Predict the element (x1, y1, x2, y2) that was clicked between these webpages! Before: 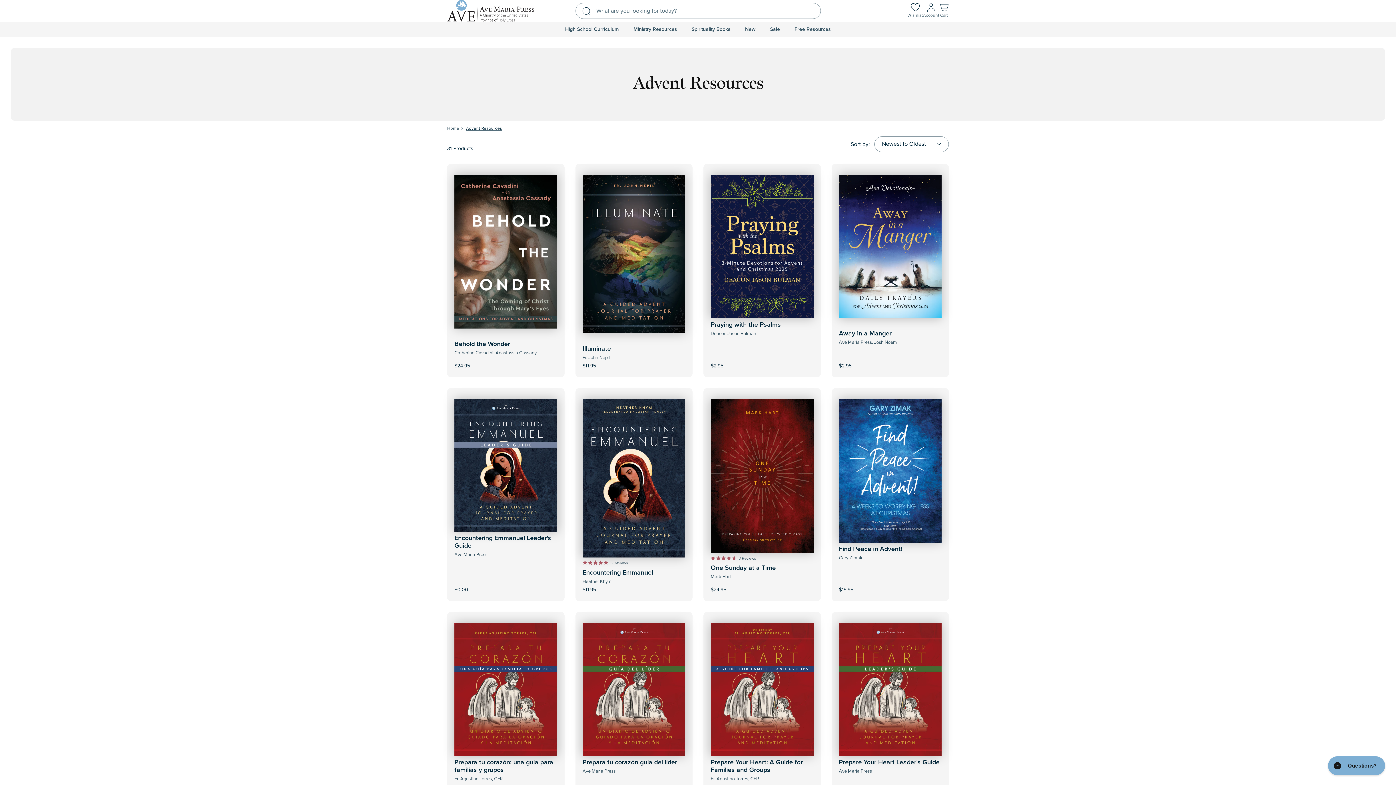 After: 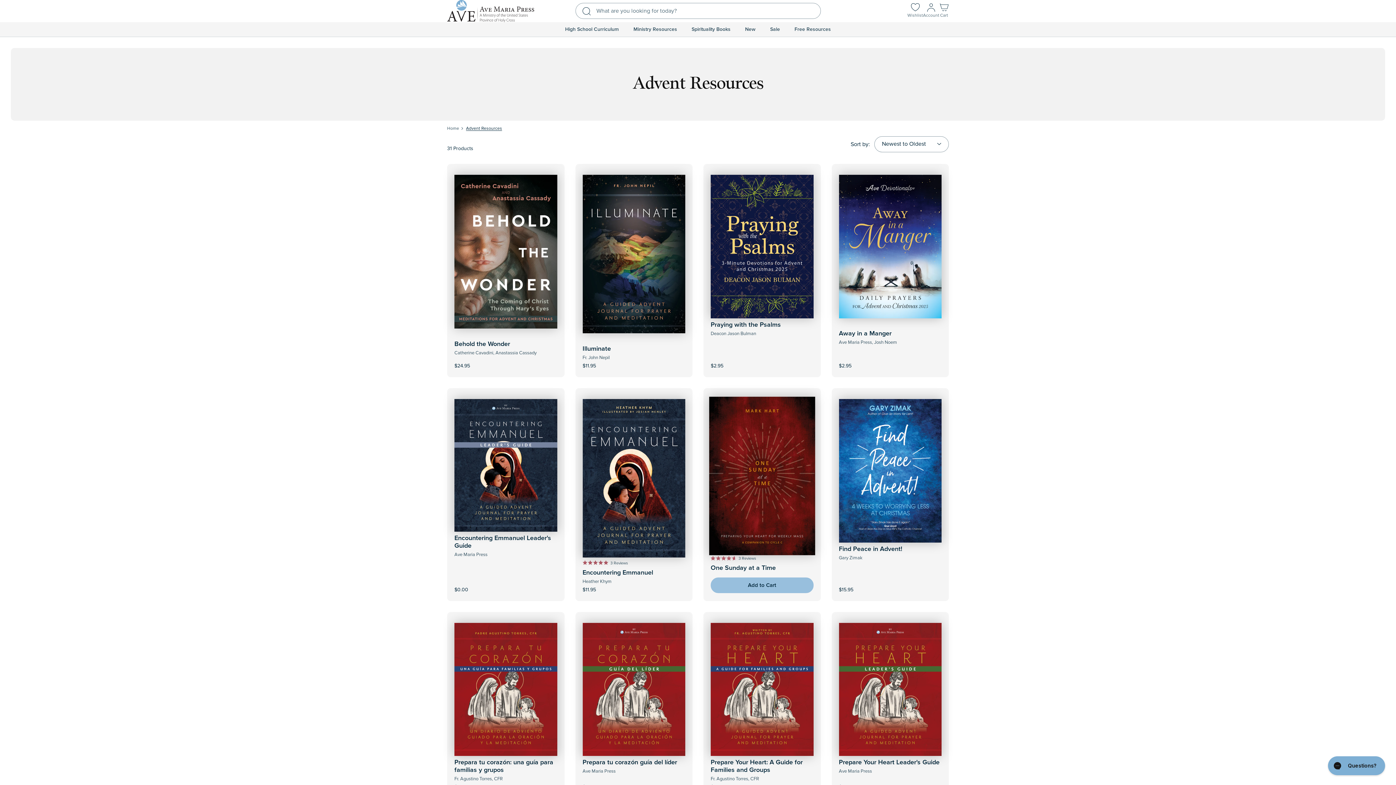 Action: bbox: (736, 571, 787, 593) label: Add to Cart